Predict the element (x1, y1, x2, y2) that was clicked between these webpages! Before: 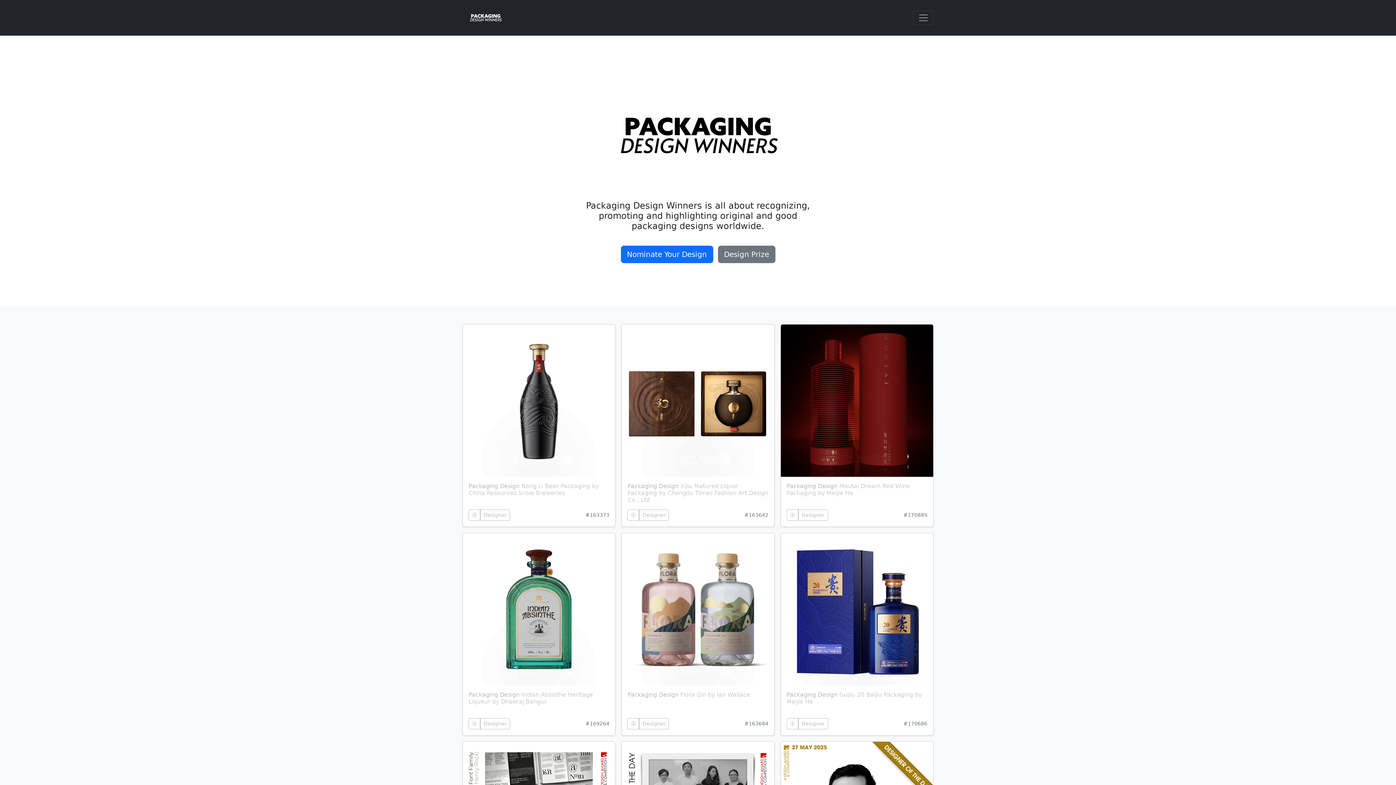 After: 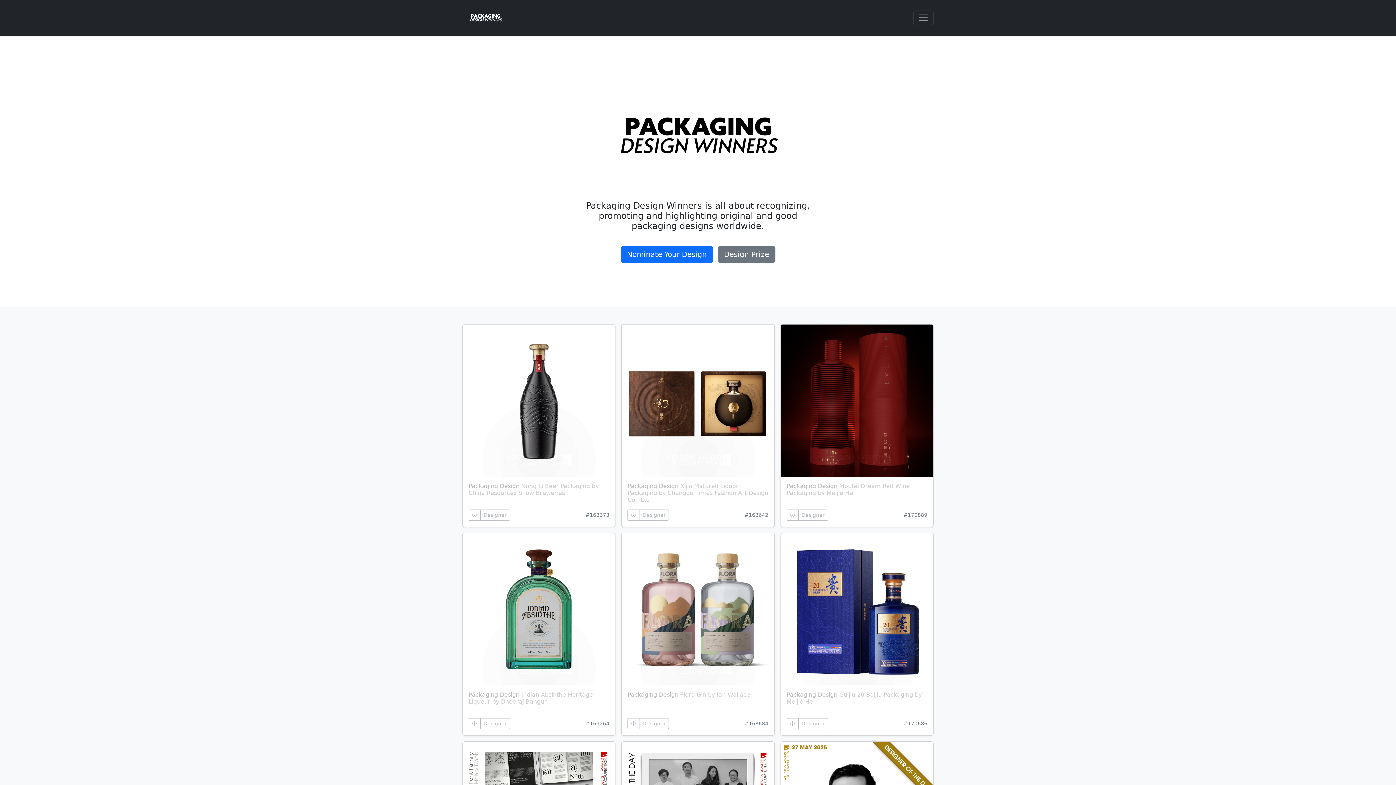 Action: bbox: (582, 131, 813, 138)